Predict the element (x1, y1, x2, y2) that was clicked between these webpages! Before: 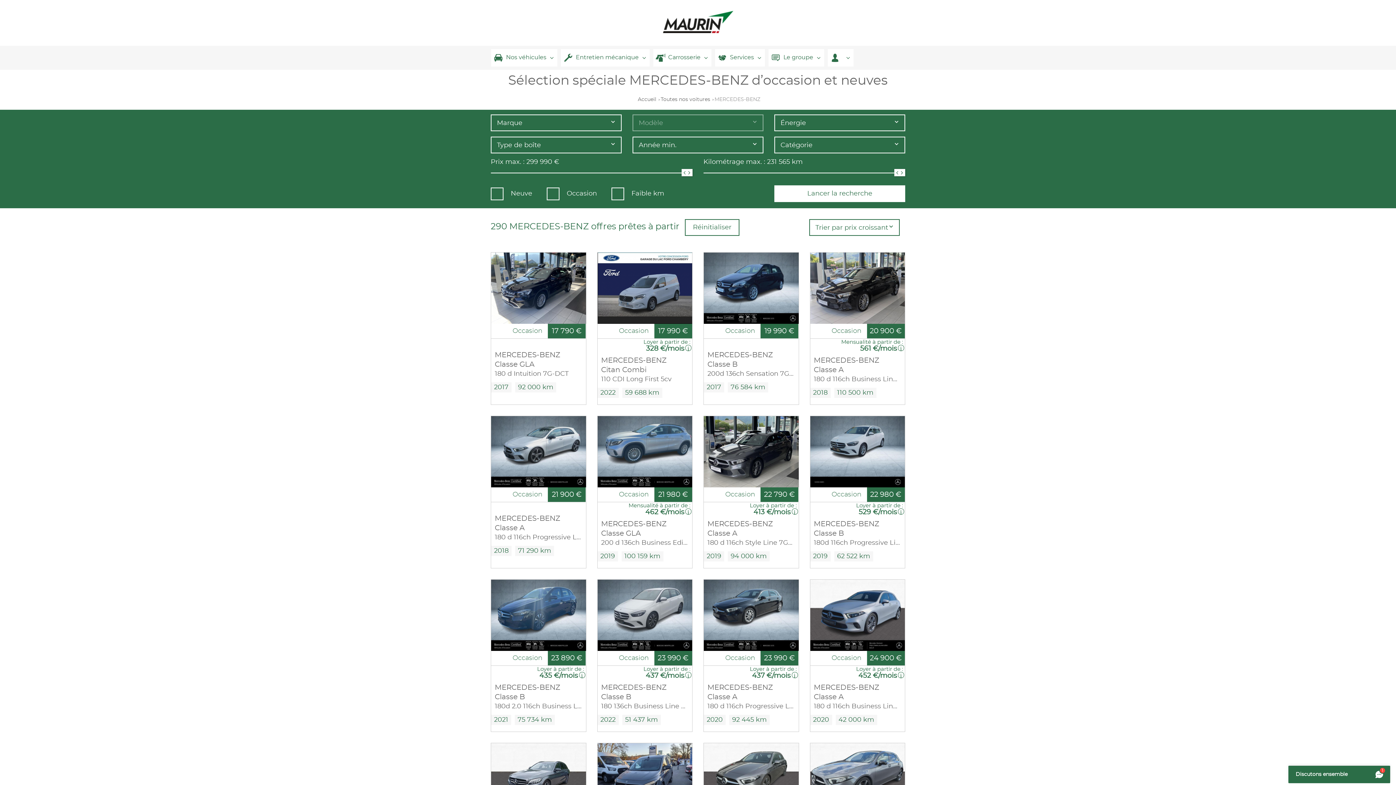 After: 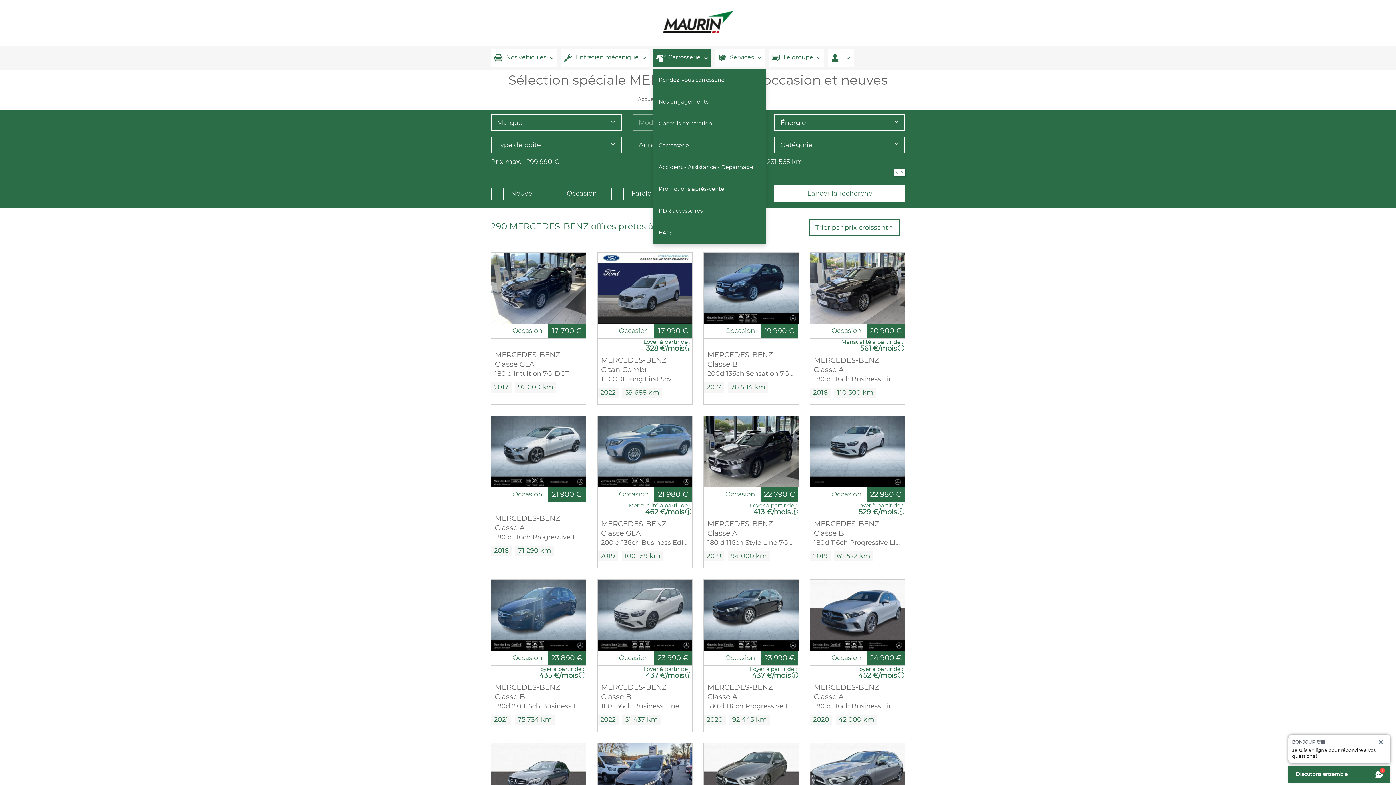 Action: label: Carrosserie bbox: (653, 49, 711, 66)